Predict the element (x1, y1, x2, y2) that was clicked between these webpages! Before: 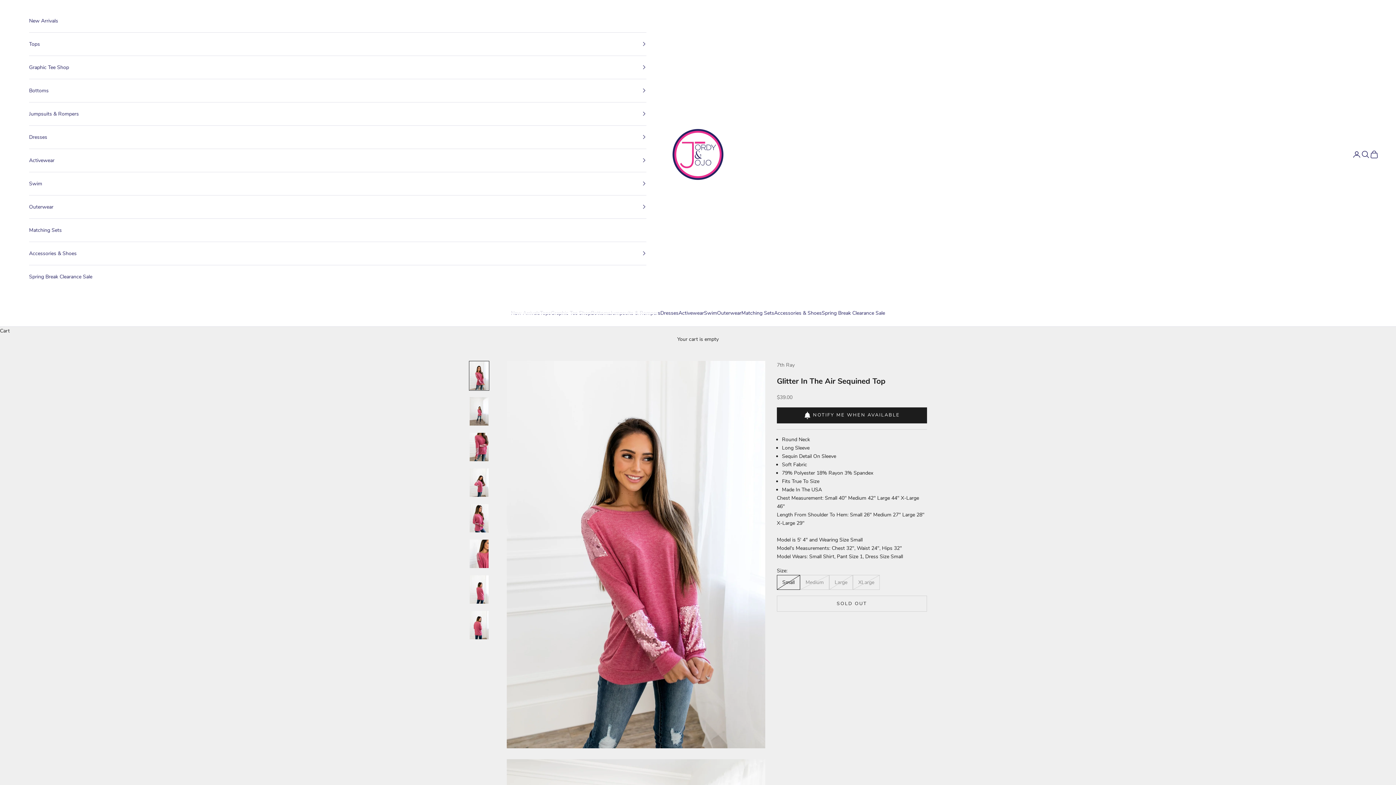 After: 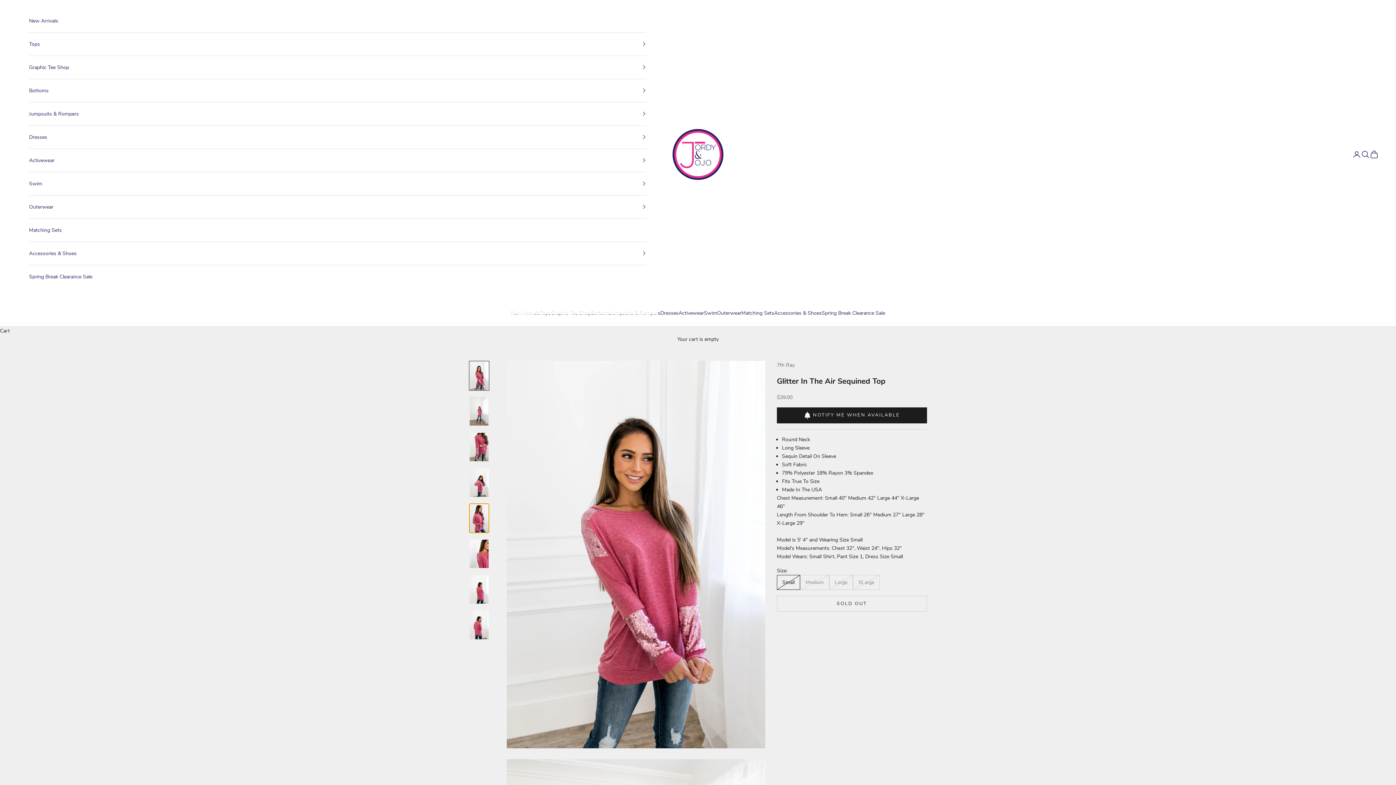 Action: label: Go to item 5 bbox: (469, 503, 489, 533)